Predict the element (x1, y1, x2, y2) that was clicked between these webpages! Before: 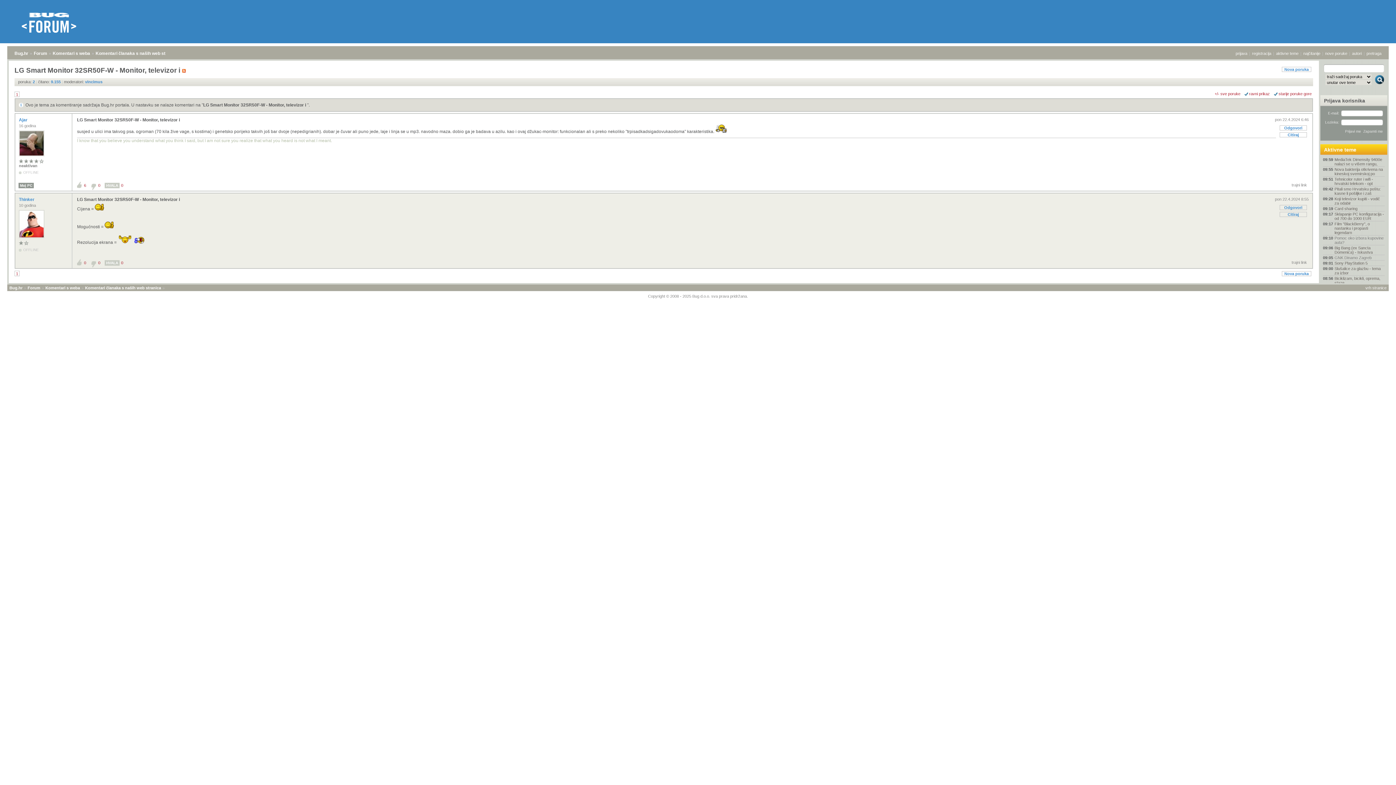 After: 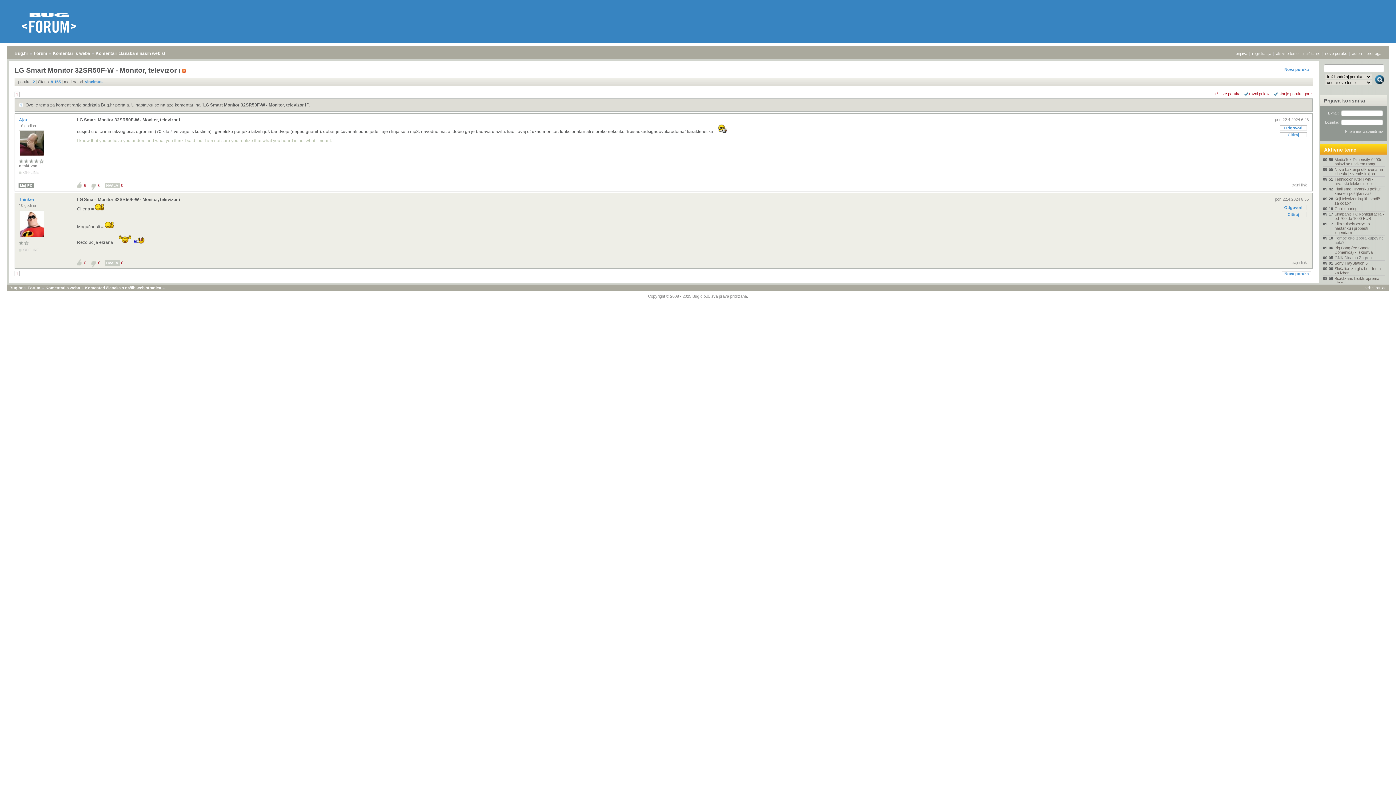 Action: label: trajni link bbox: (1292, 260, 1307, 264)